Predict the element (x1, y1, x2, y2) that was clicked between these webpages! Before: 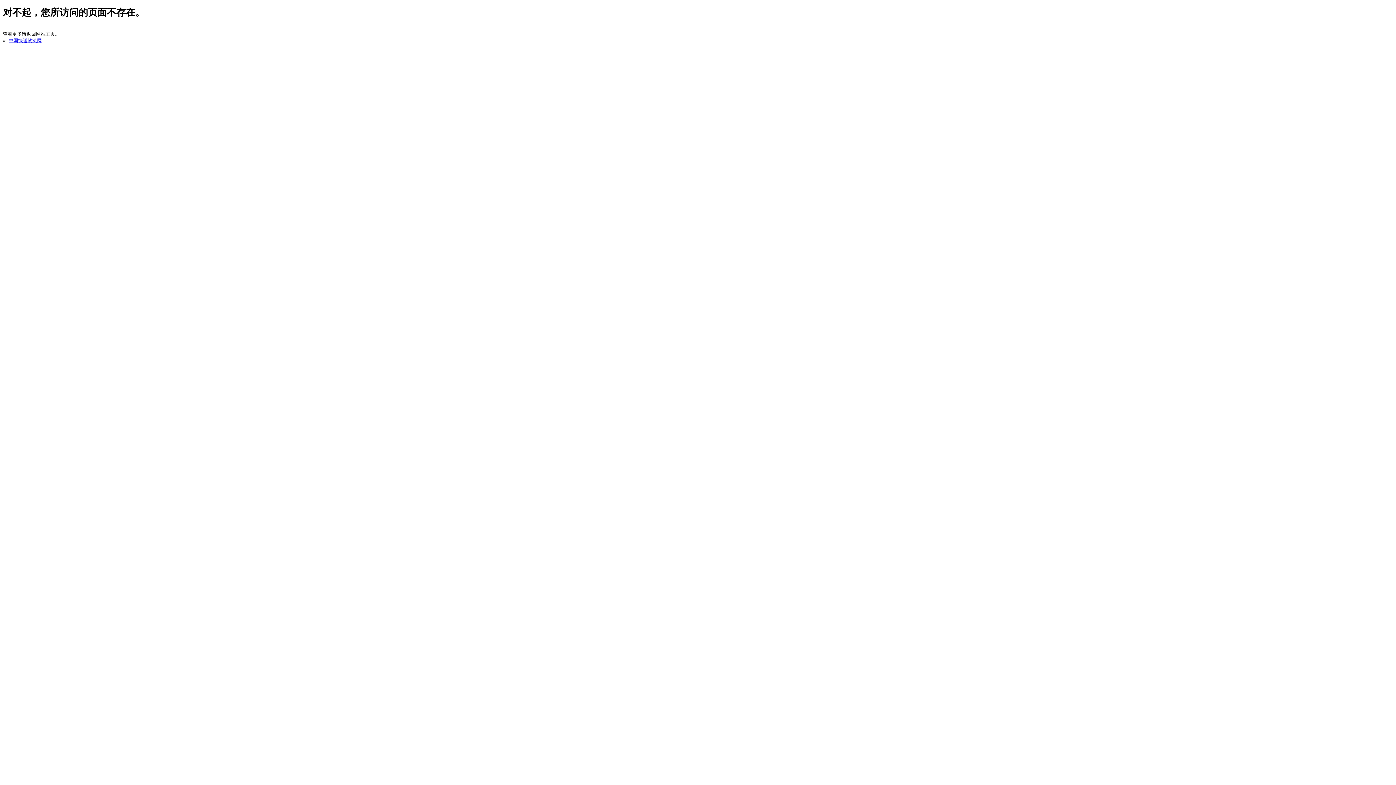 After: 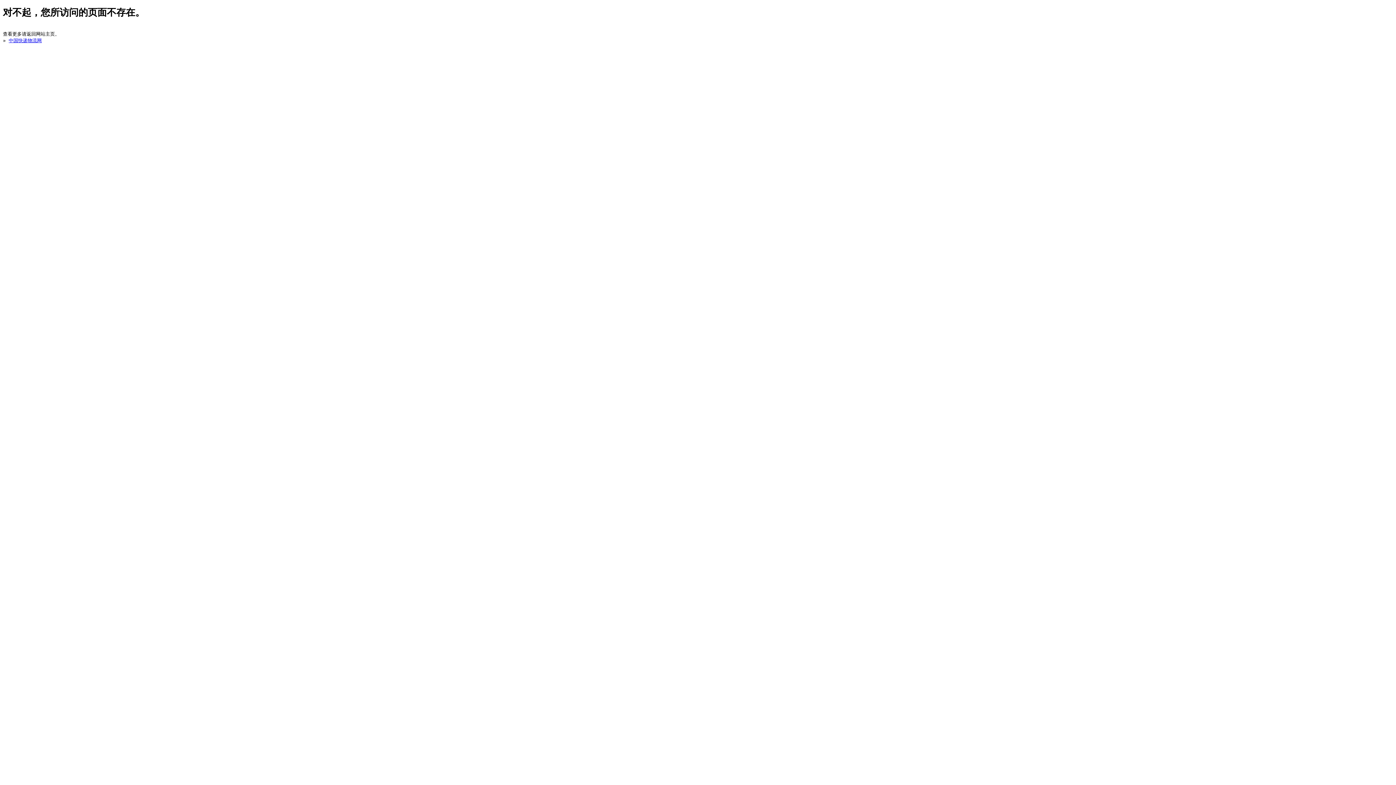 Action: label: 中国快递物流网 bbox: (8, 37, 41, 43)